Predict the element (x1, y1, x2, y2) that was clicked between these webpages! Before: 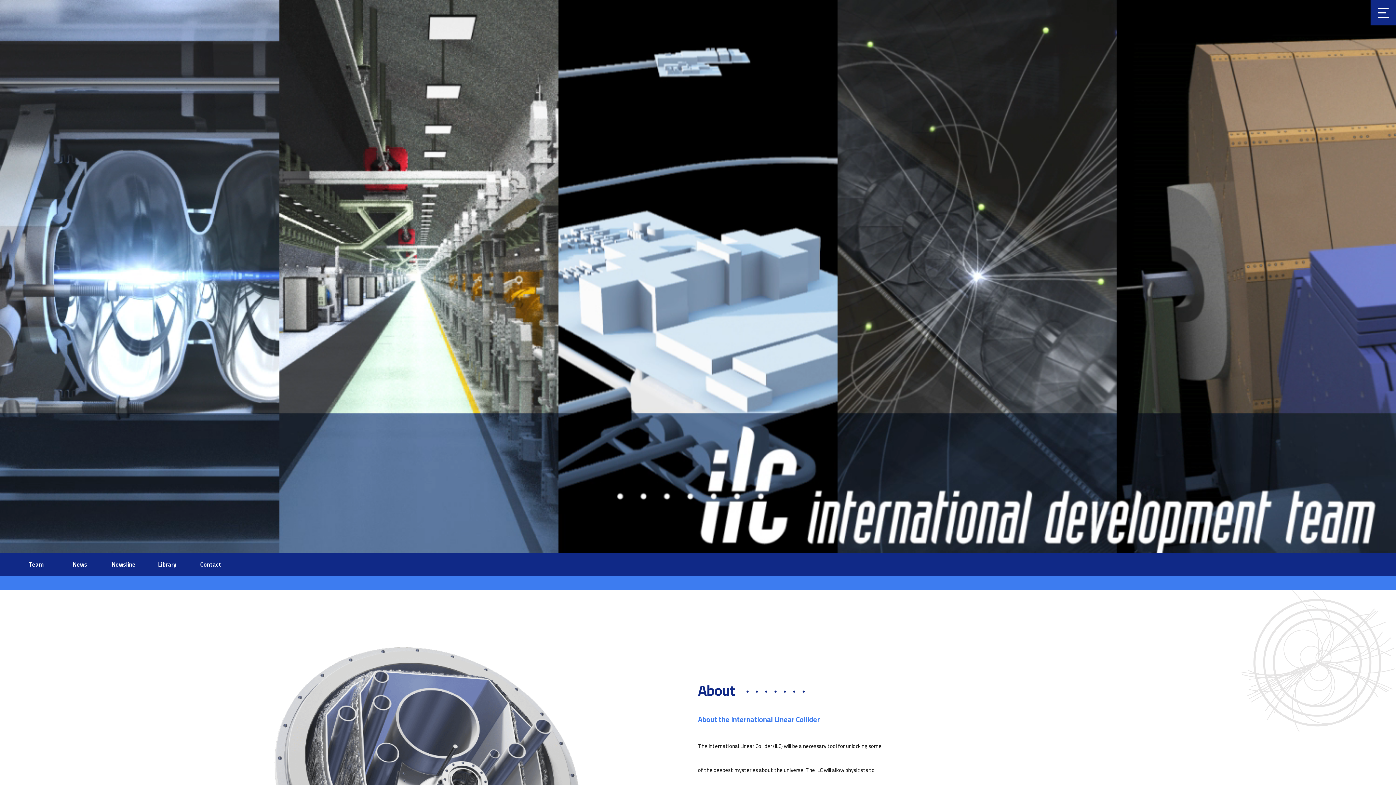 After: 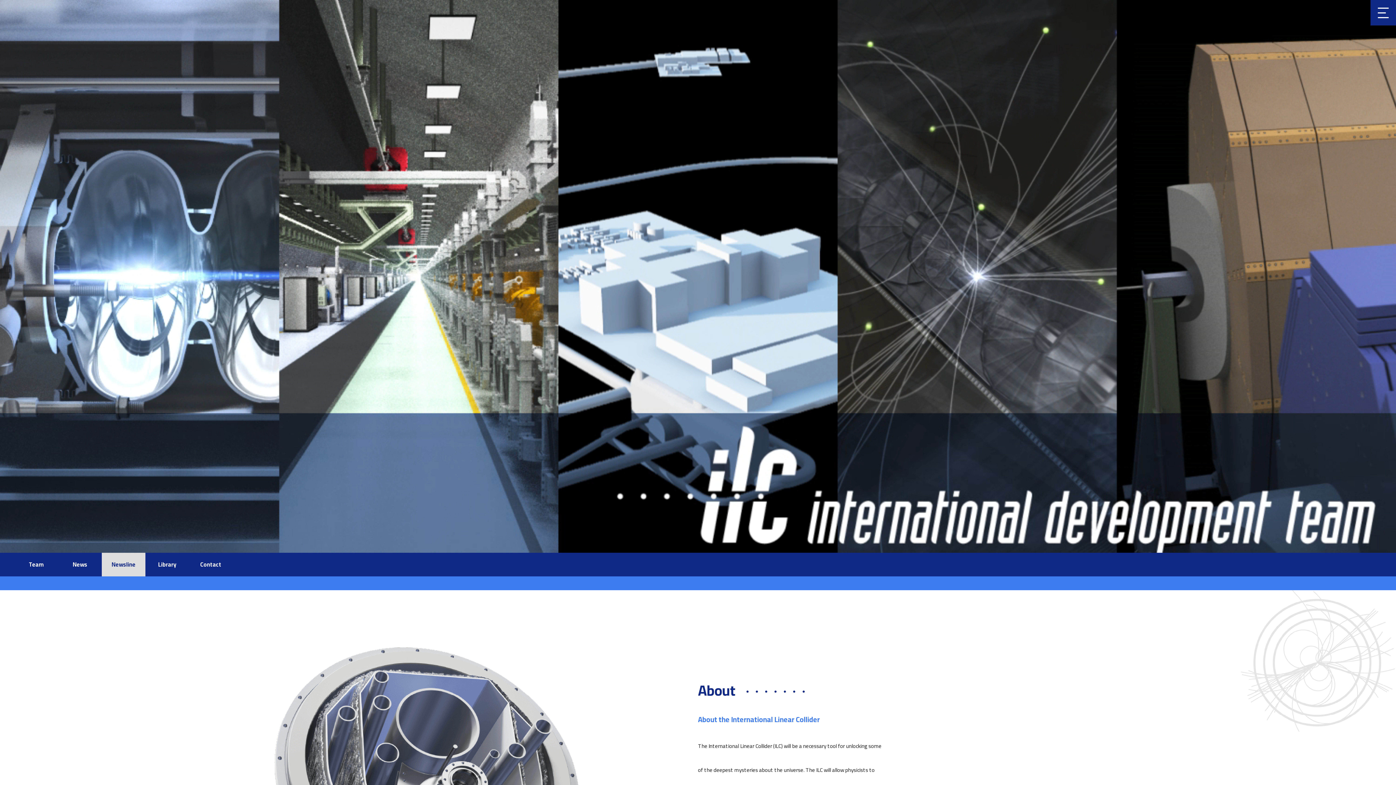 Action: bbox: (101, 552, 145, 576) label: Newsline